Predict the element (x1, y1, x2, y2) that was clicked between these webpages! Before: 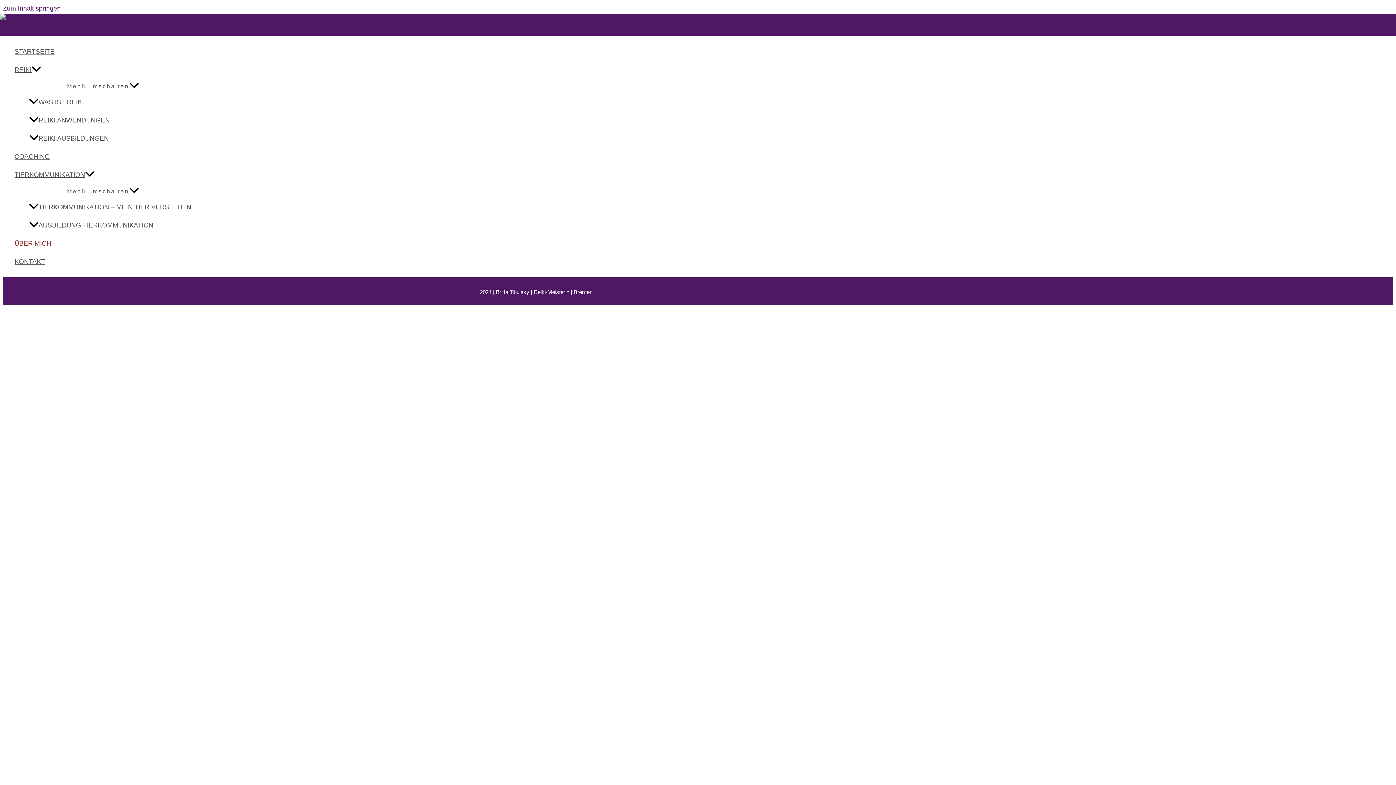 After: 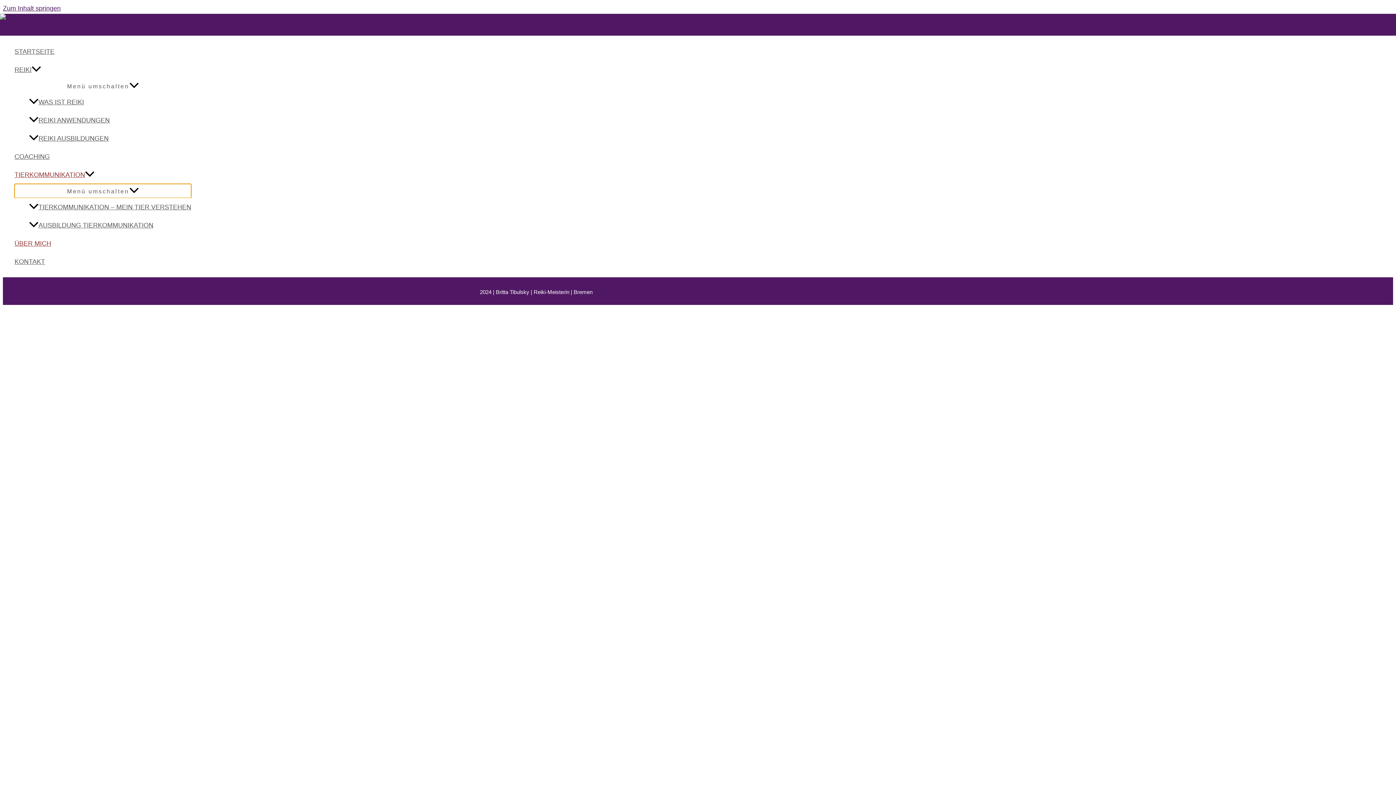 Action: bbox: (14, 184, 191, 198) label: Menü umschalten